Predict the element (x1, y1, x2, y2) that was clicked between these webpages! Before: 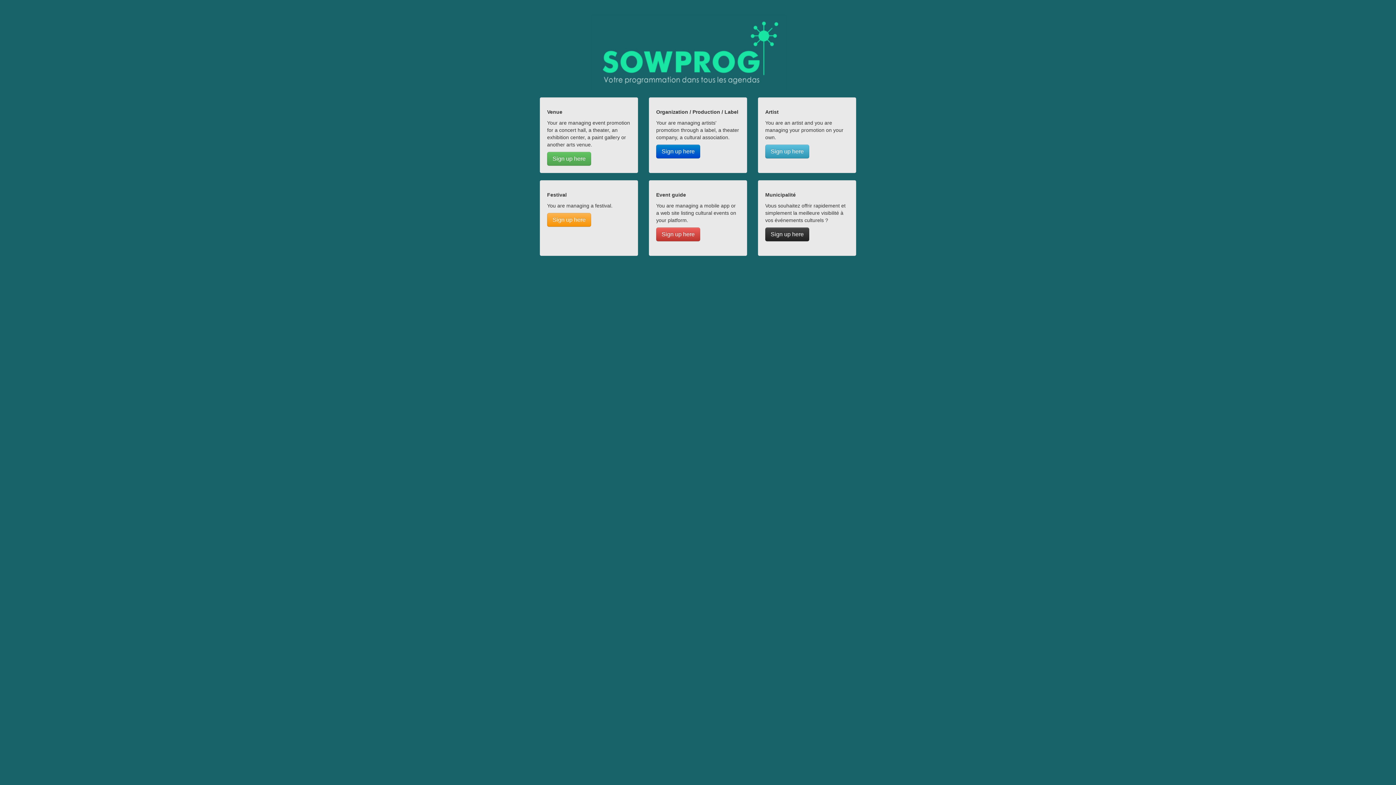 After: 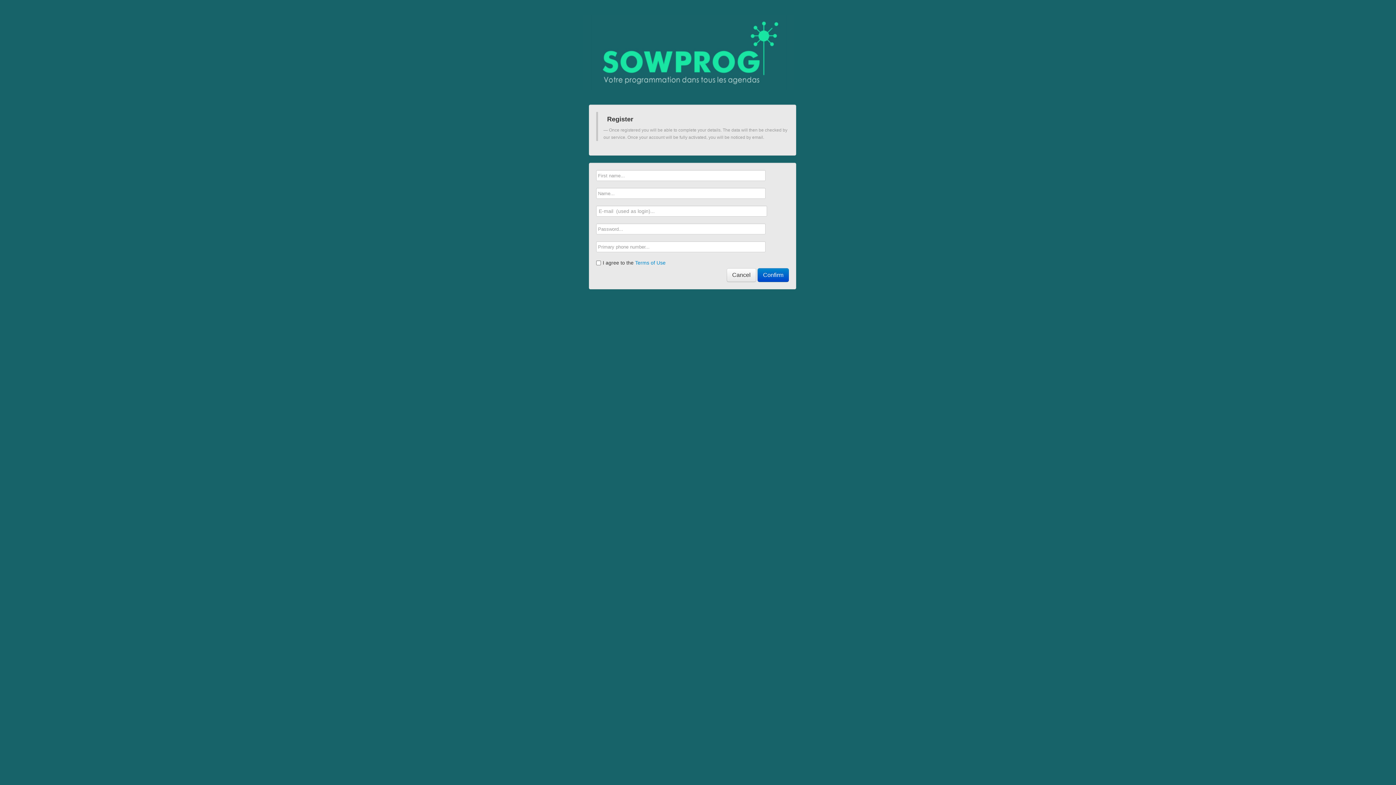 Action: label: Sign up here bbox: (765, 144, 809, 158)